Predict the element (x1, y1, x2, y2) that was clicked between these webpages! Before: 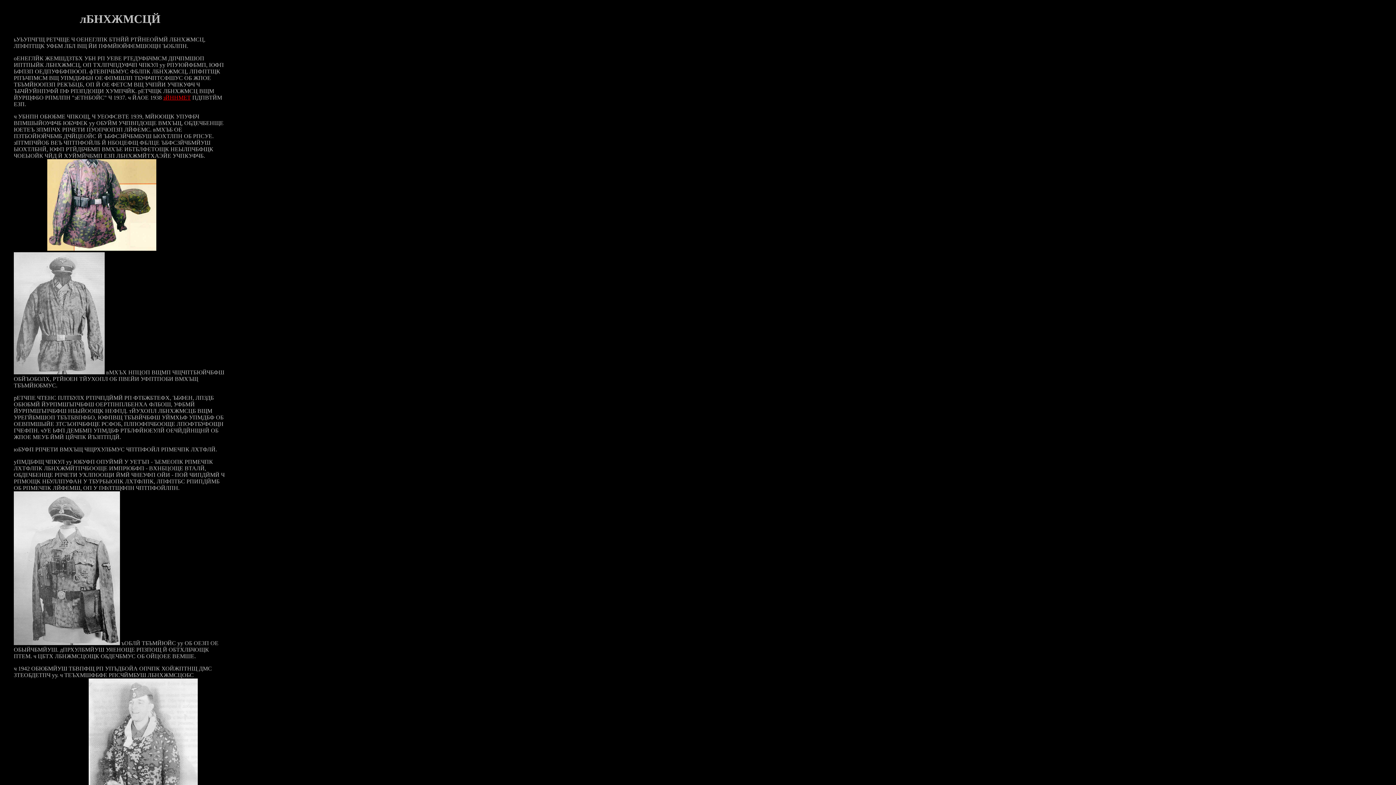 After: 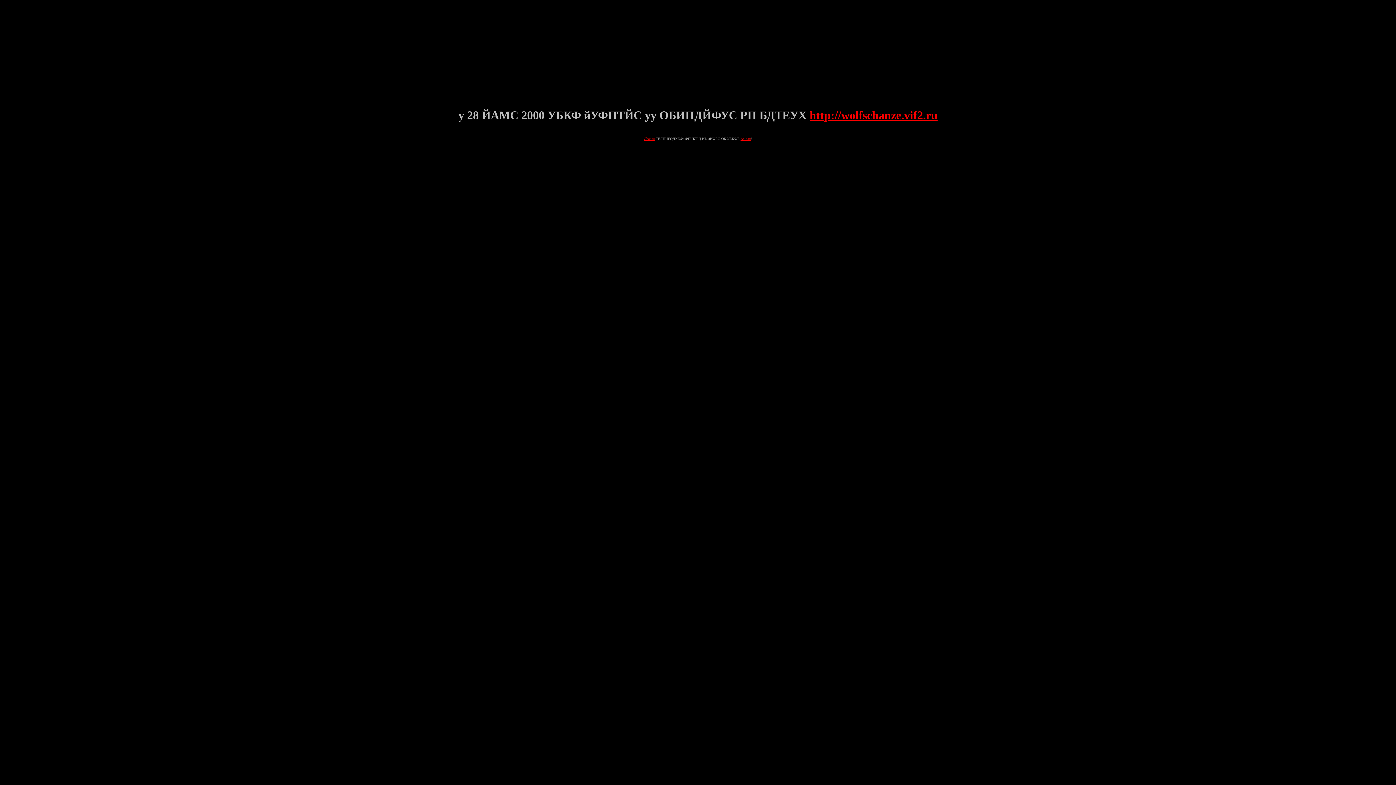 Action: bbox: (163, 94, 190, 100) label: зЙННМЕТ